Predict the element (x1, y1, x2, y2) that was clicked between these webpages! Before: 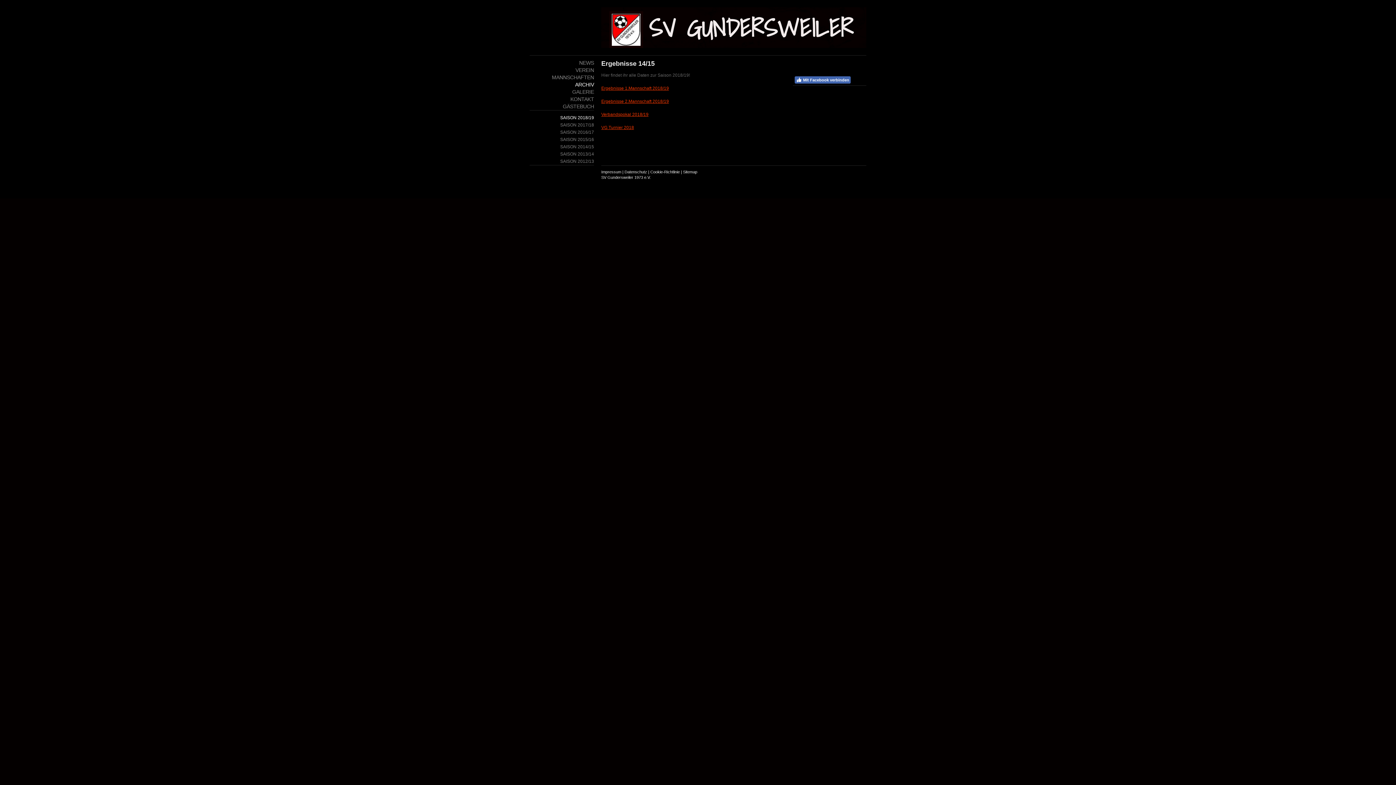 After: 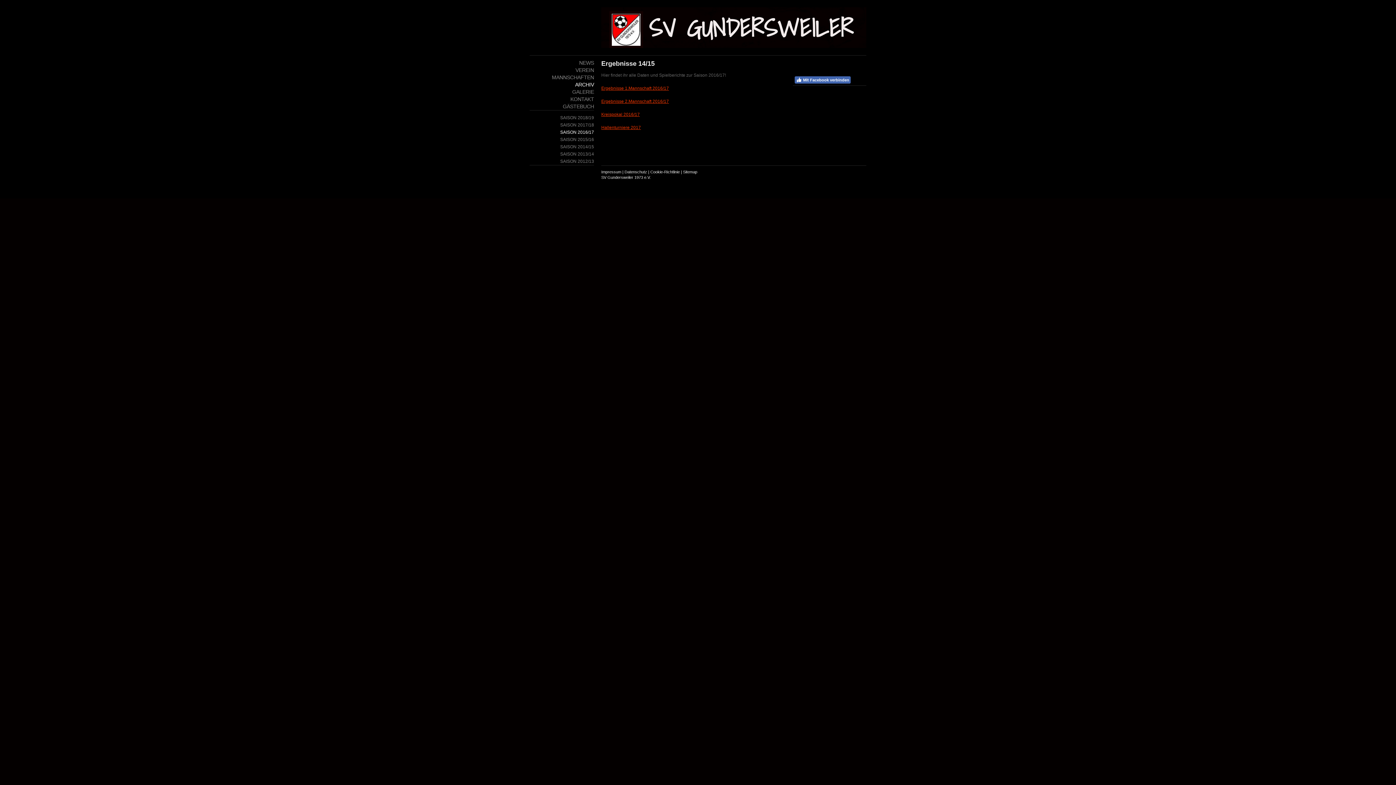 Action: label: SAISON 2016/17 bbox: (529, 128, 594, 136)